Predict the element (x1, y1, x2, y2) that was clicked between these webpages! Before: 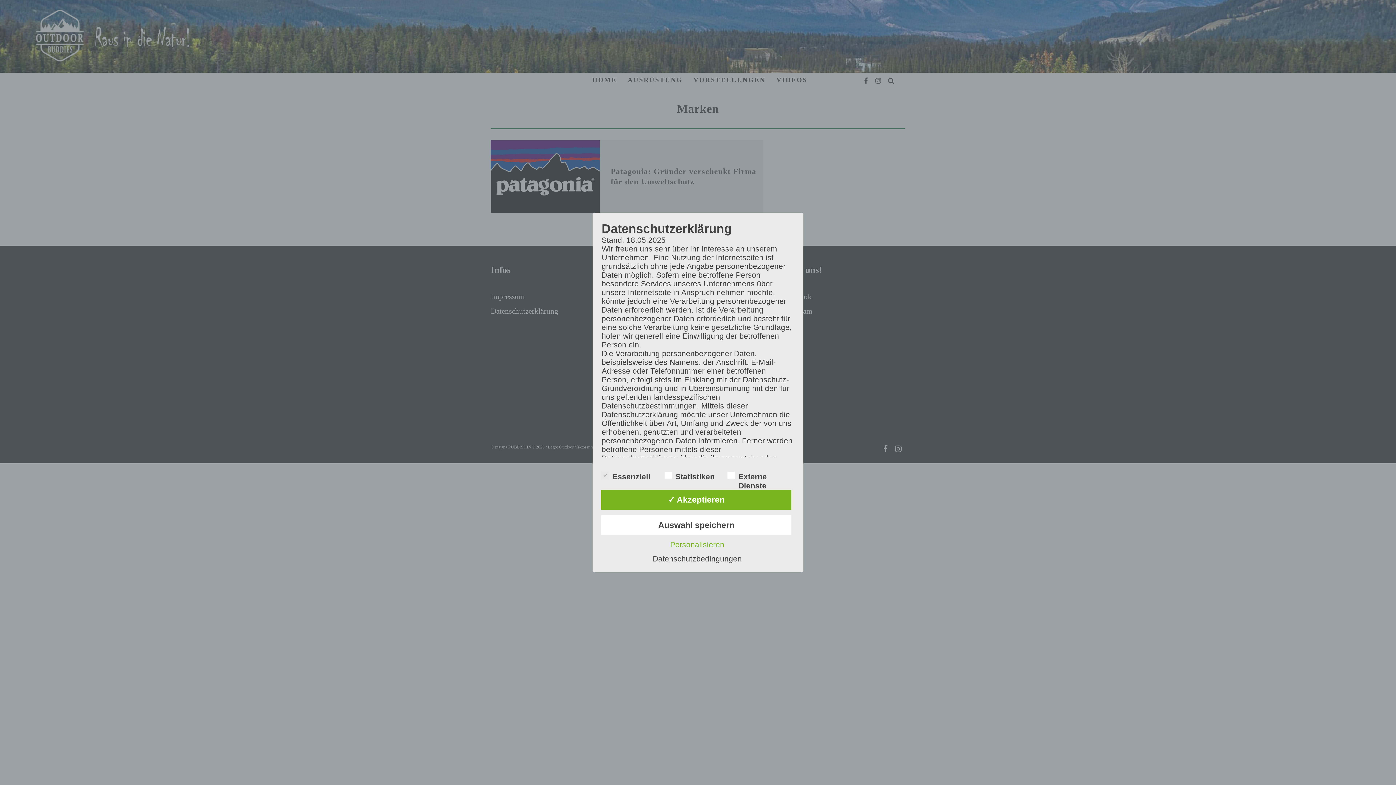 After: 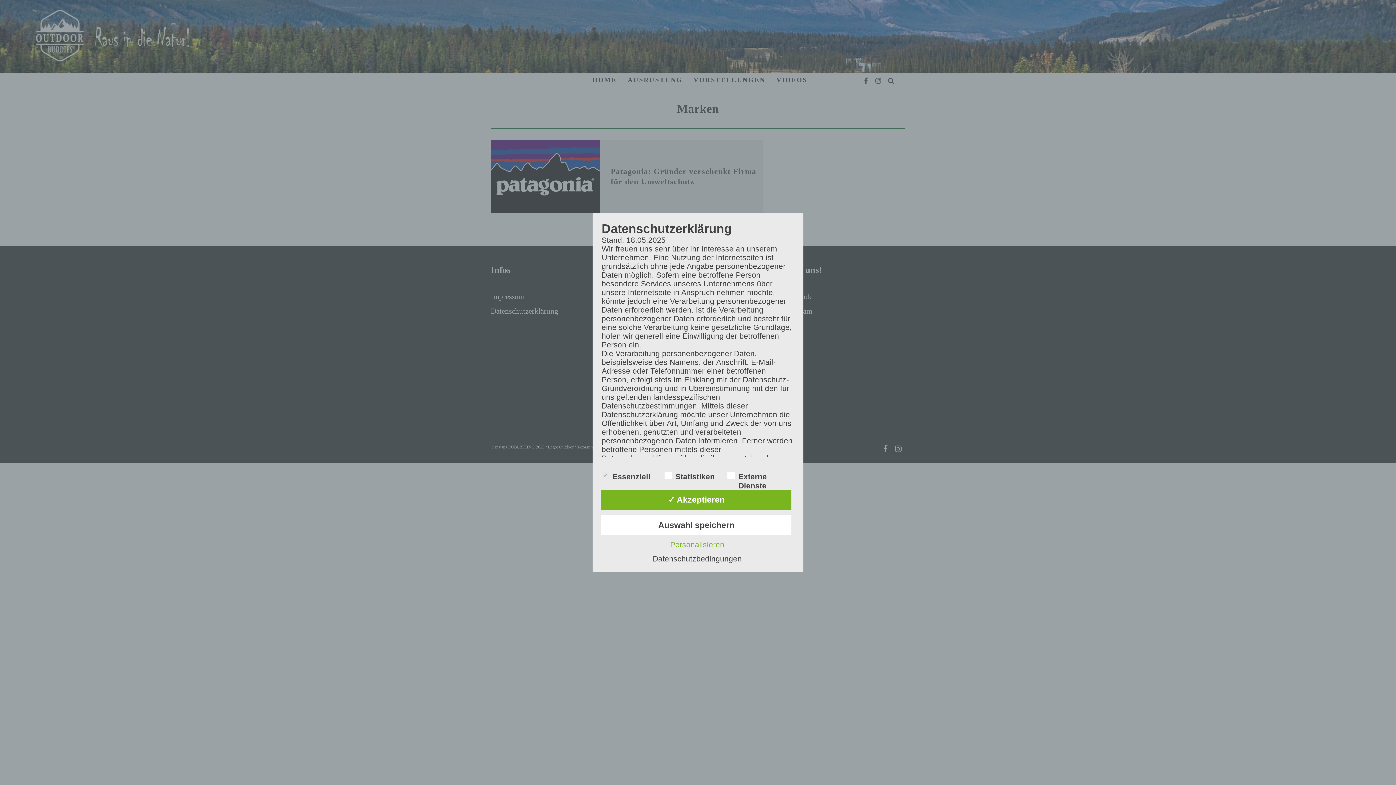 Action: label: Datenschutzbedingungen bbox: (649, 554, 745, 563)